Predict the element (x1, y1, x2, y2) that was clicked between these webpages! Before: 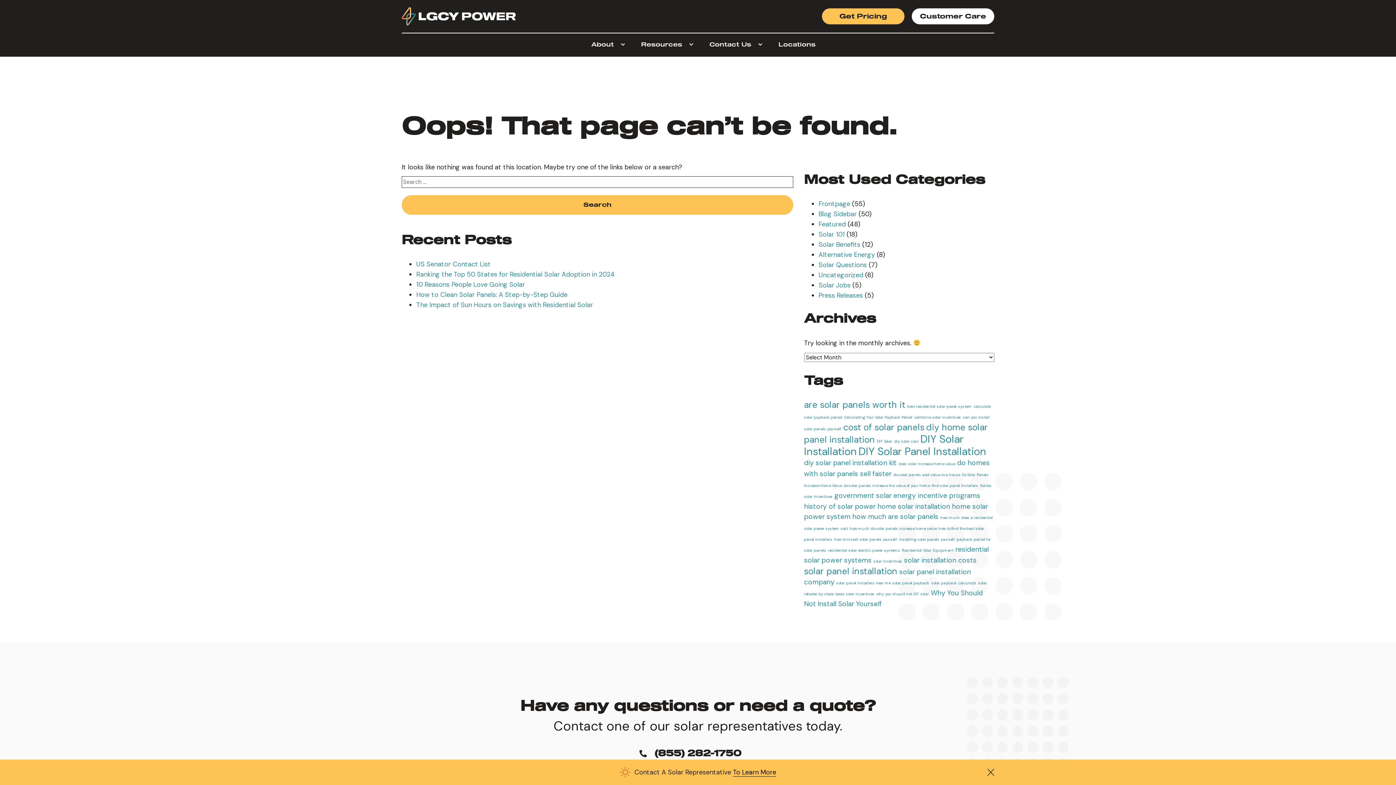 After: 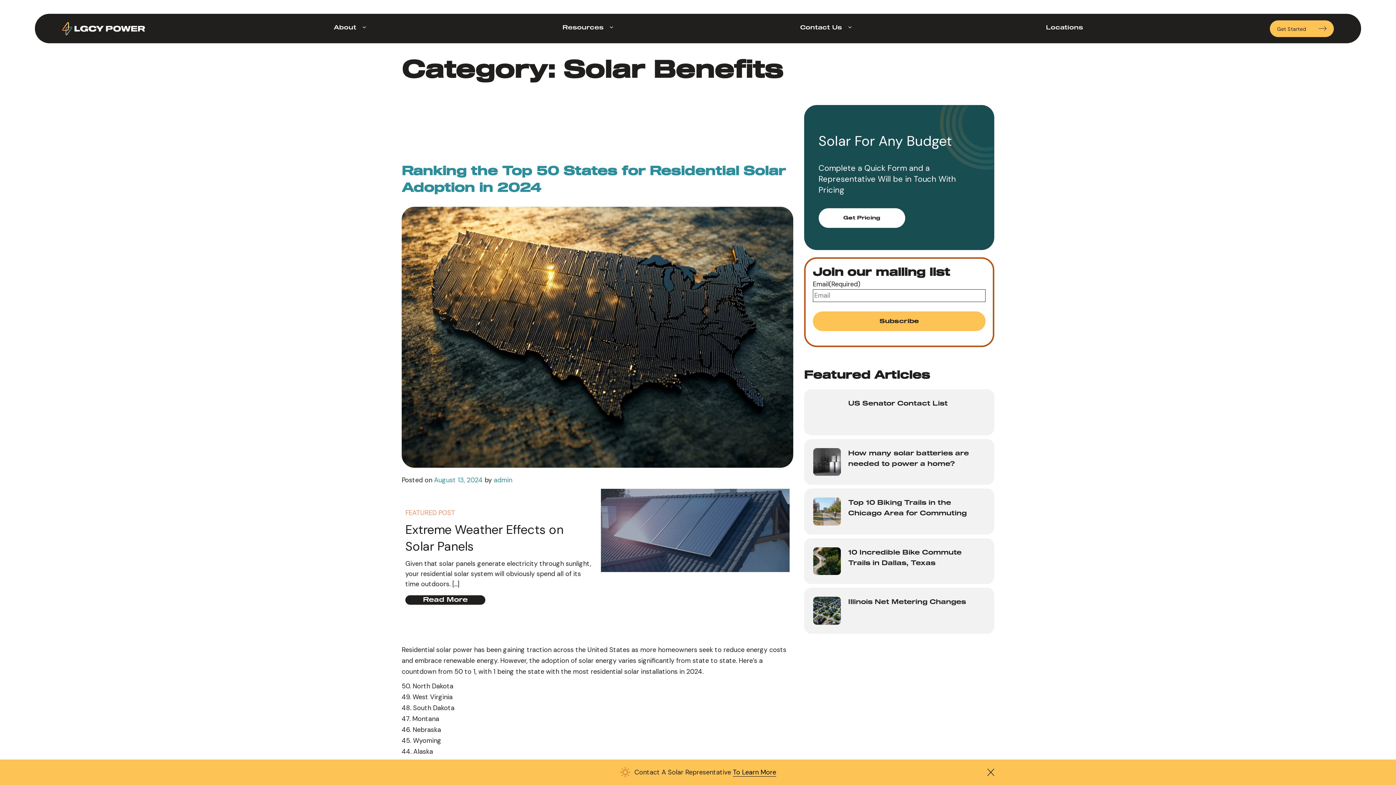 Action: label: Solar Benefits bbox: (818, 240, 860, 249)